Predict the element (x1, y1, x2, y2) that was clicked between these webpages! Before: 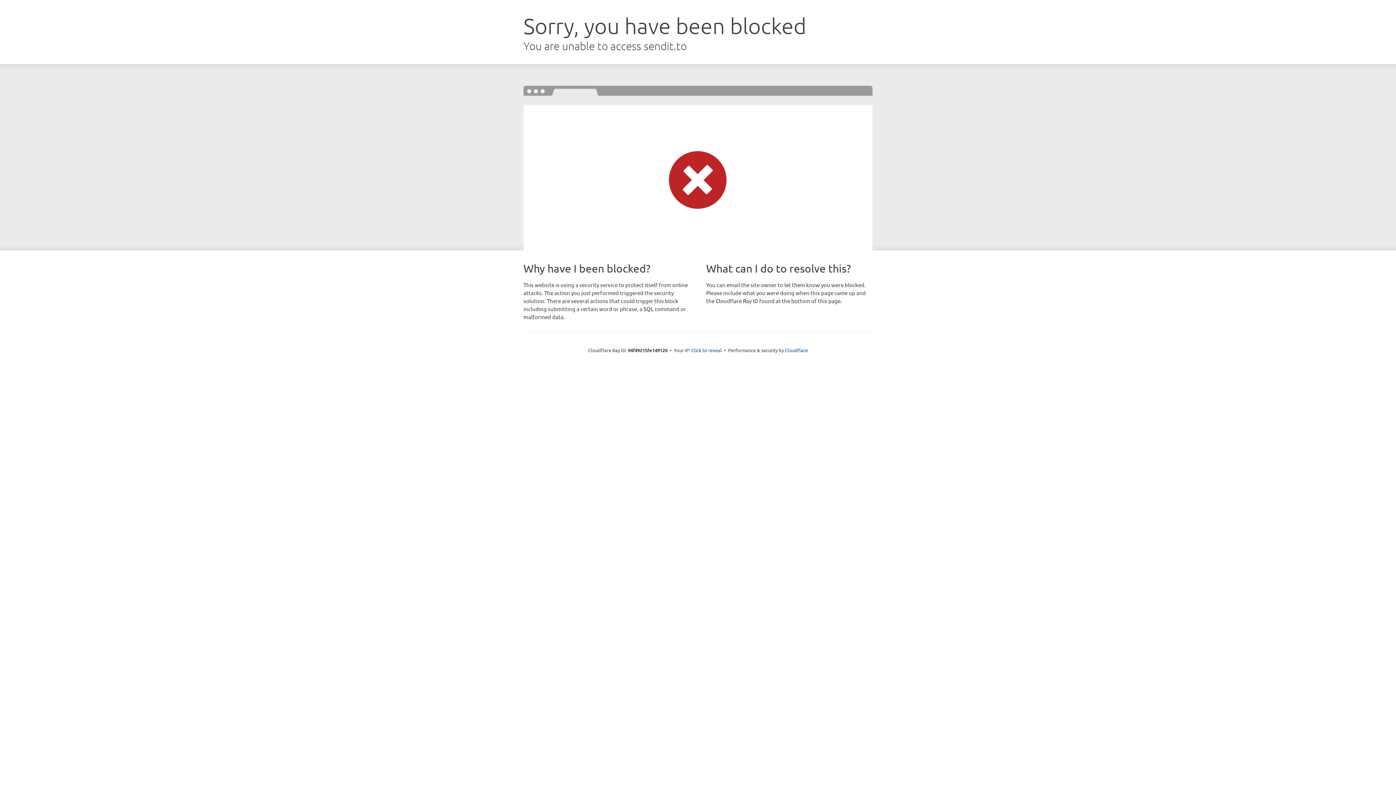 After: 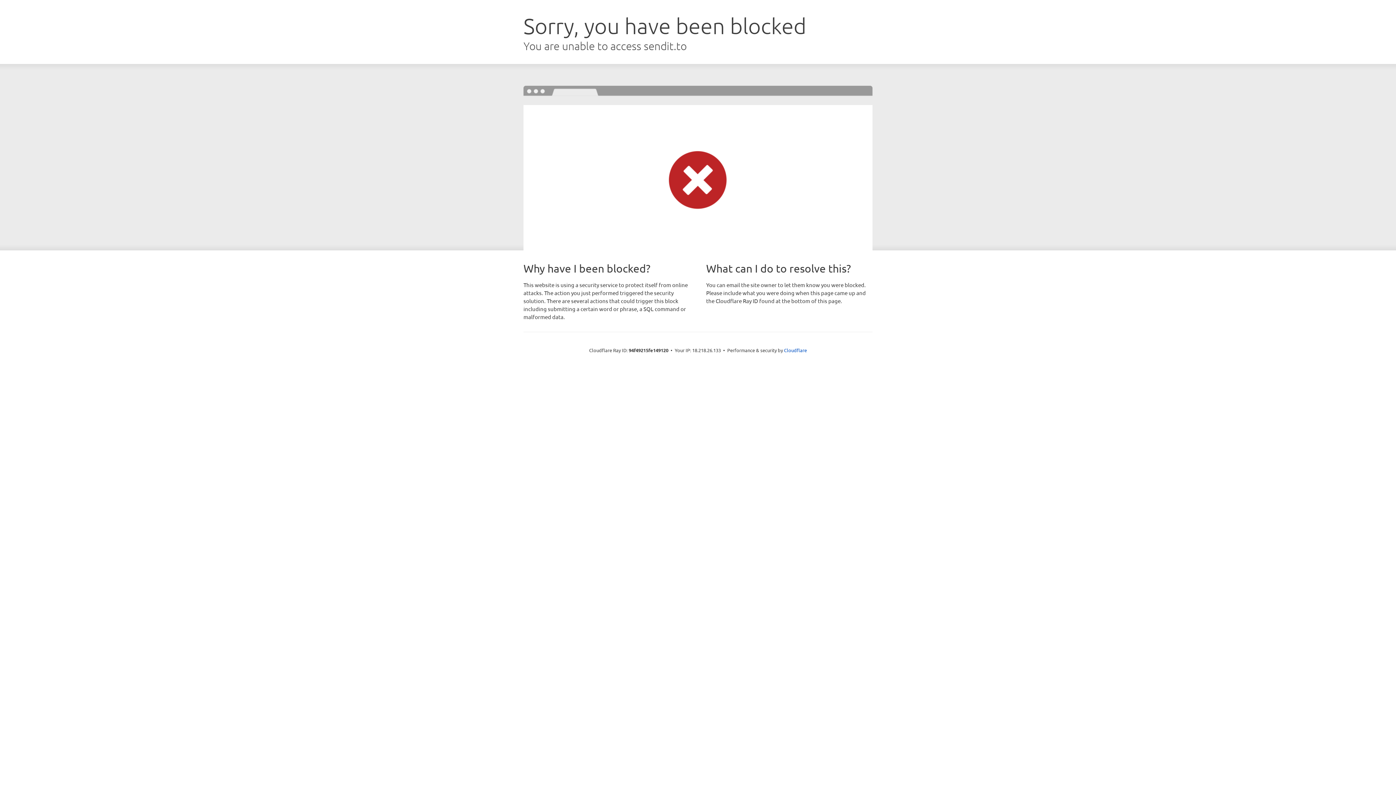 Action: label: Click to reveal bbox: (691, 346, 722, 353)